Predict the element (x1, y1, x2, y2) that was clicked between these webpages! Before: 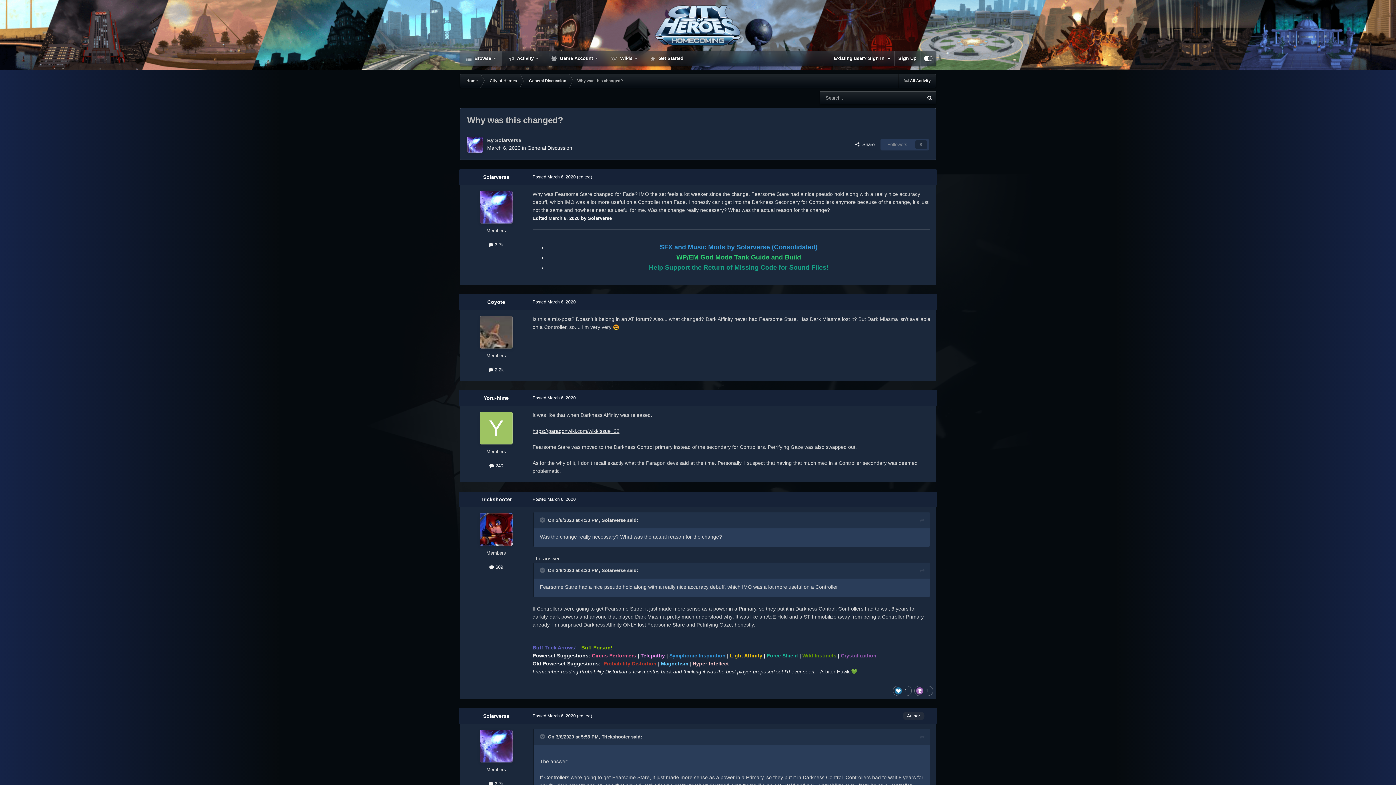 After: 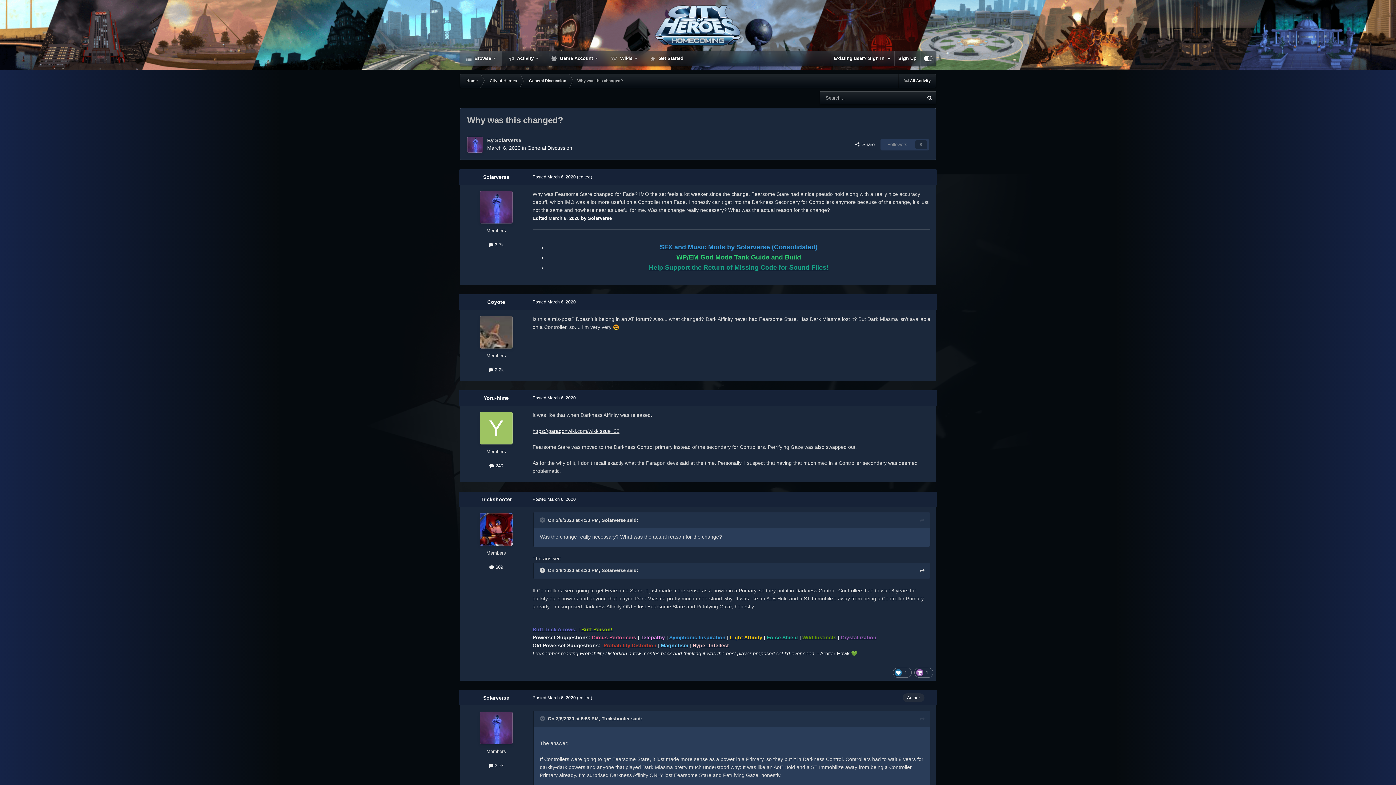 Action: bbox: (540, 567, 546, 573) label: Toggle Quote